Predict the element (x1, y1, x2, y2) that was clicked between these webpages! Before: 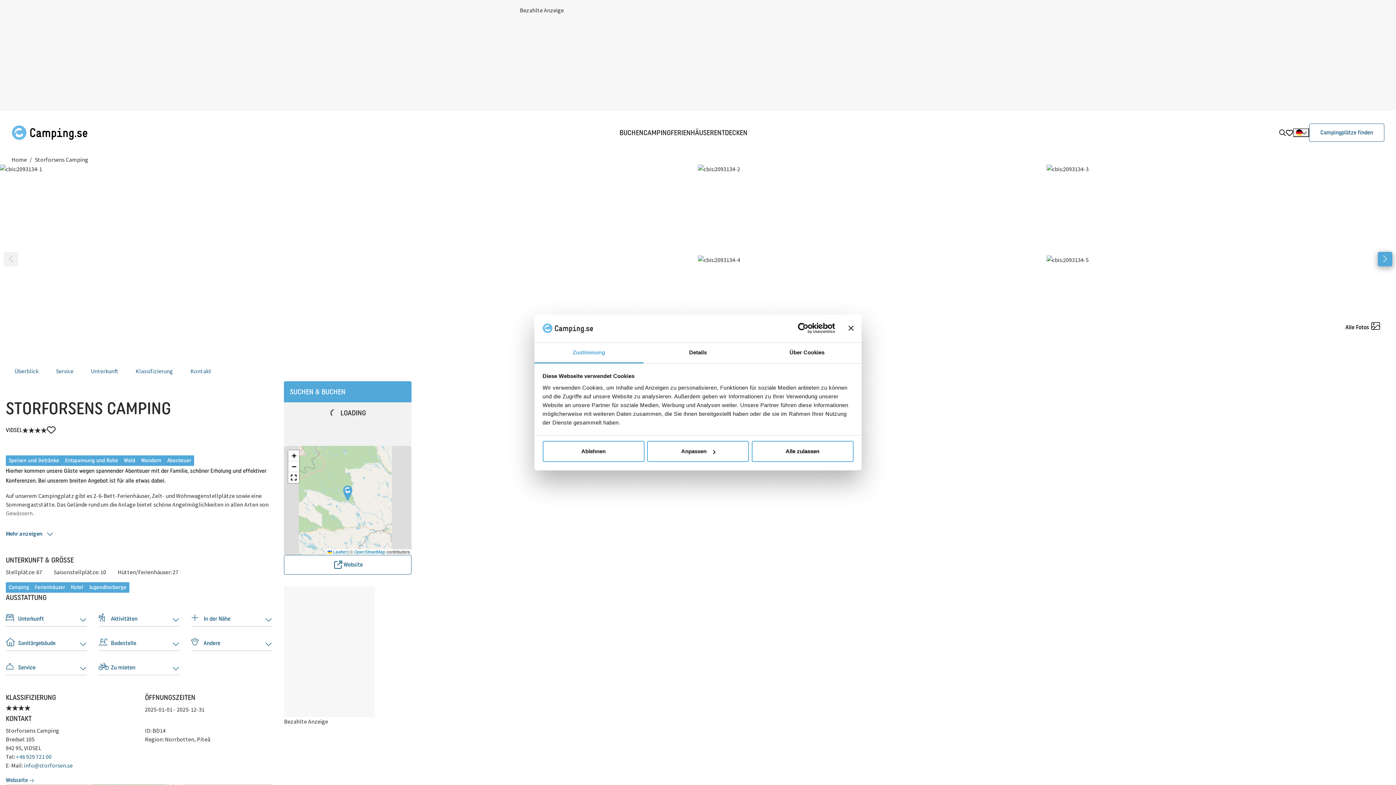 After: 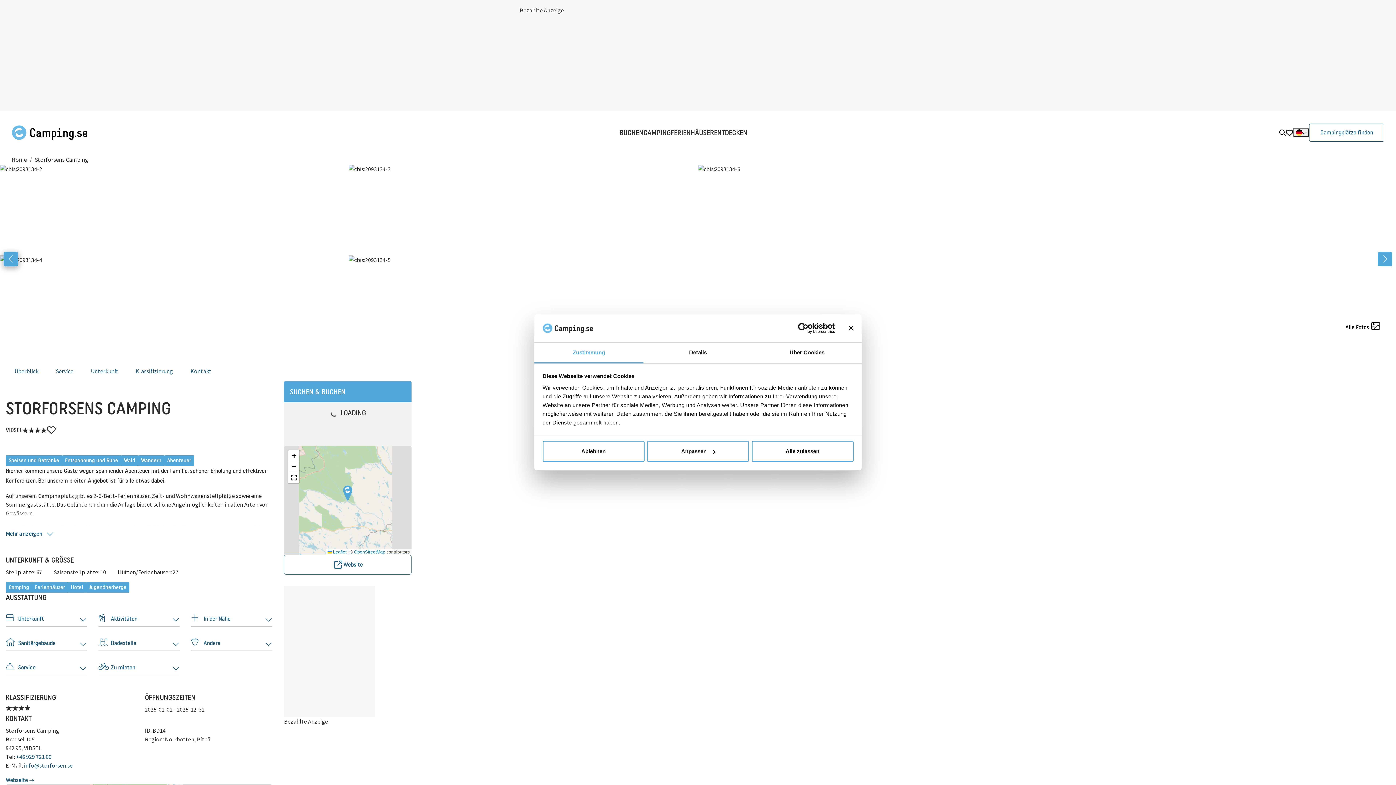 Action: label: Next slide bbox: (1378, 252, 1392, 266)